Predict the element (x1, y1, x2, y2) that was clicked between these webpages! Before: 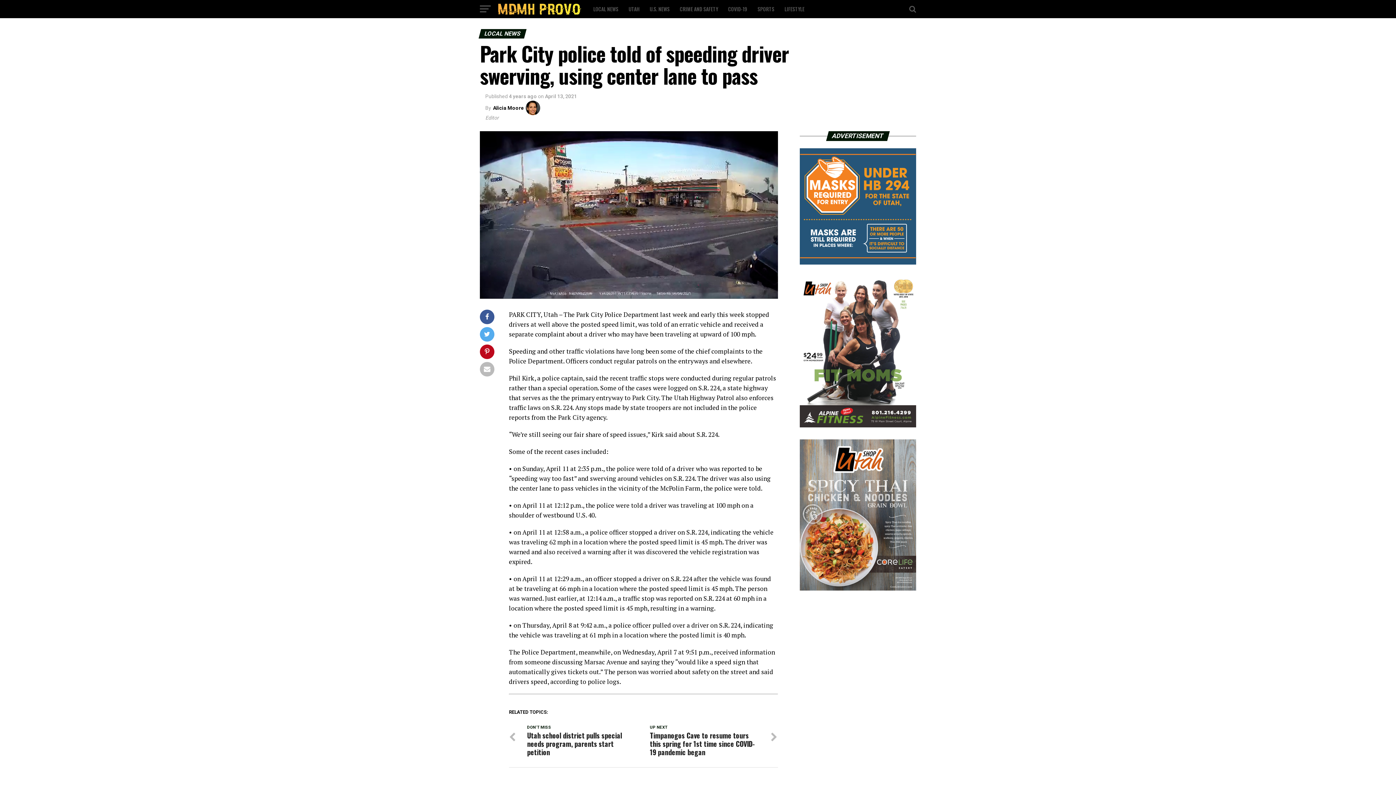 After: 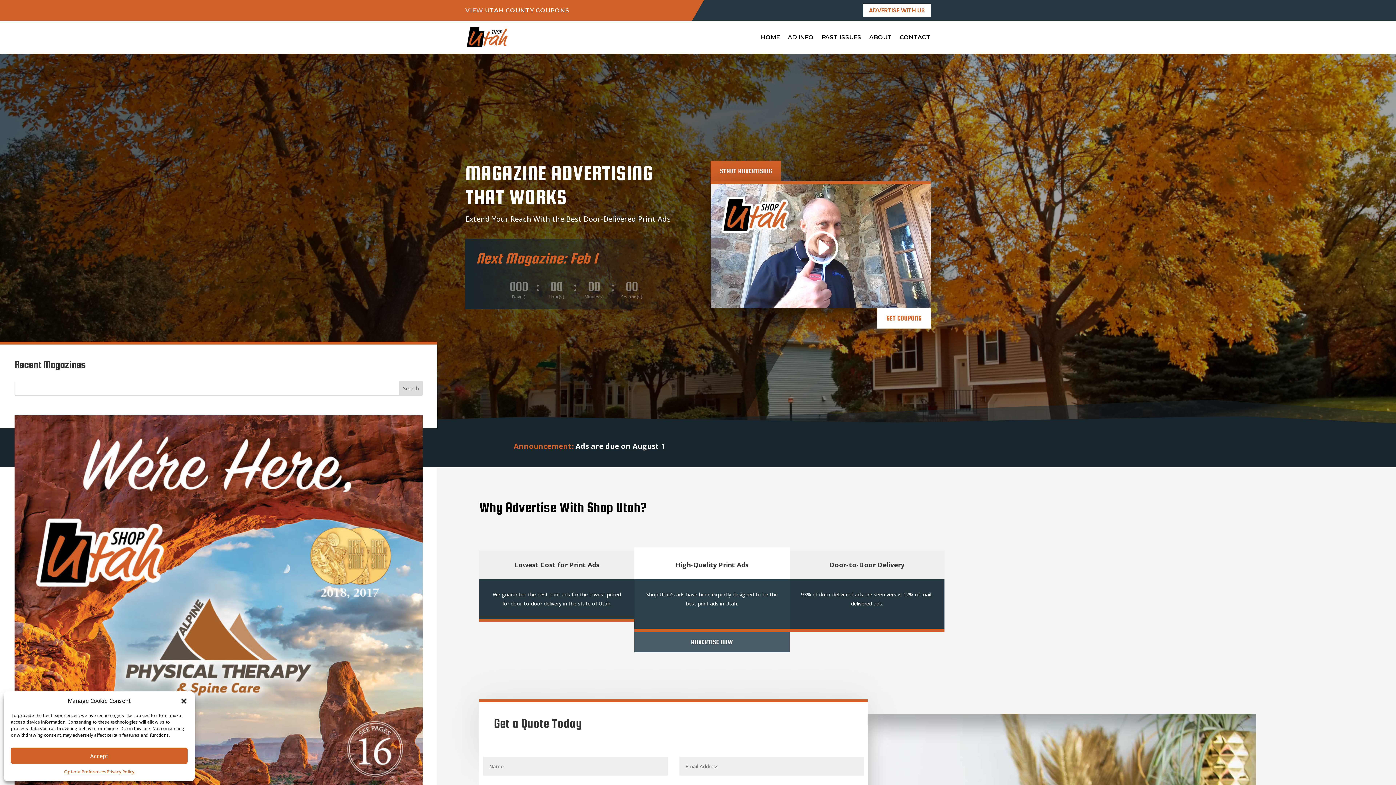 Action: bbox: (800, 586, 916, 592)